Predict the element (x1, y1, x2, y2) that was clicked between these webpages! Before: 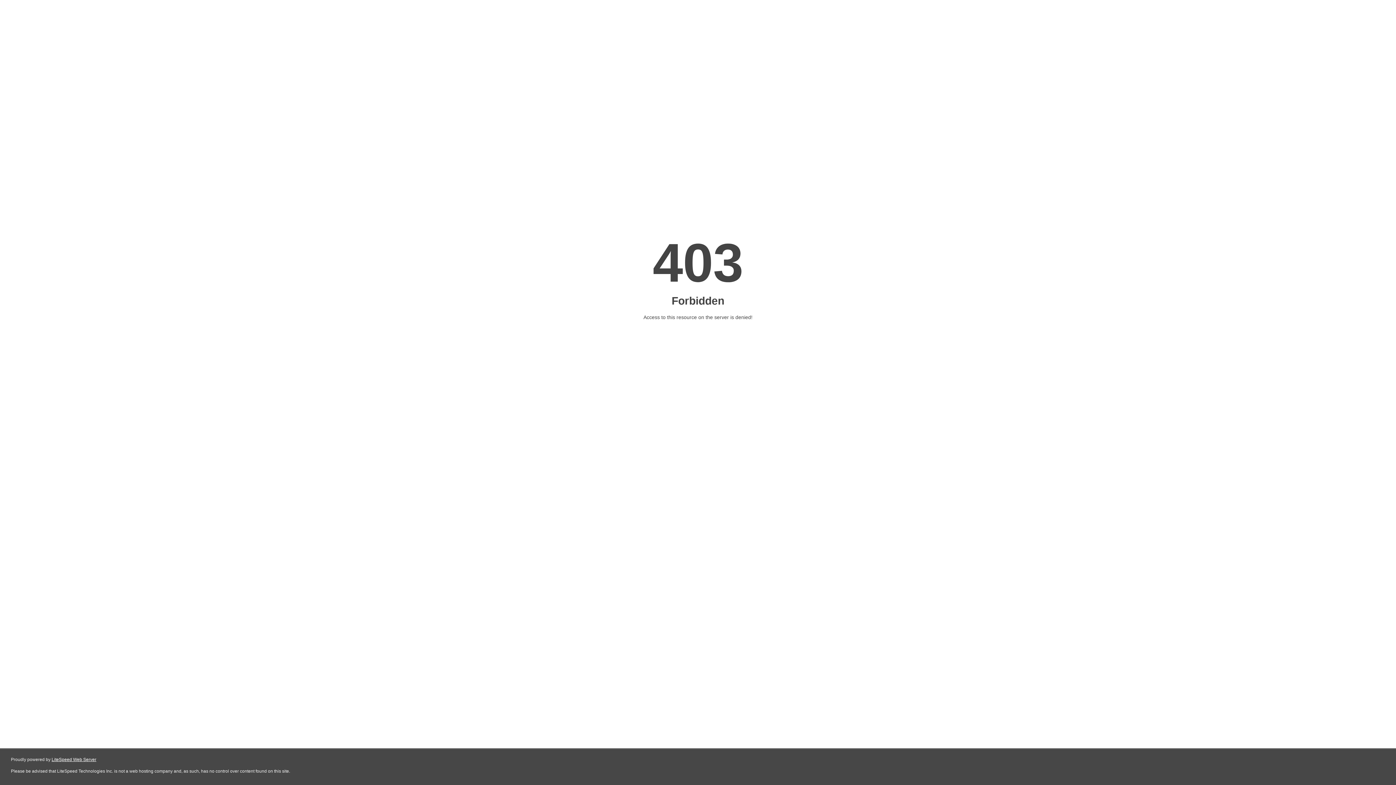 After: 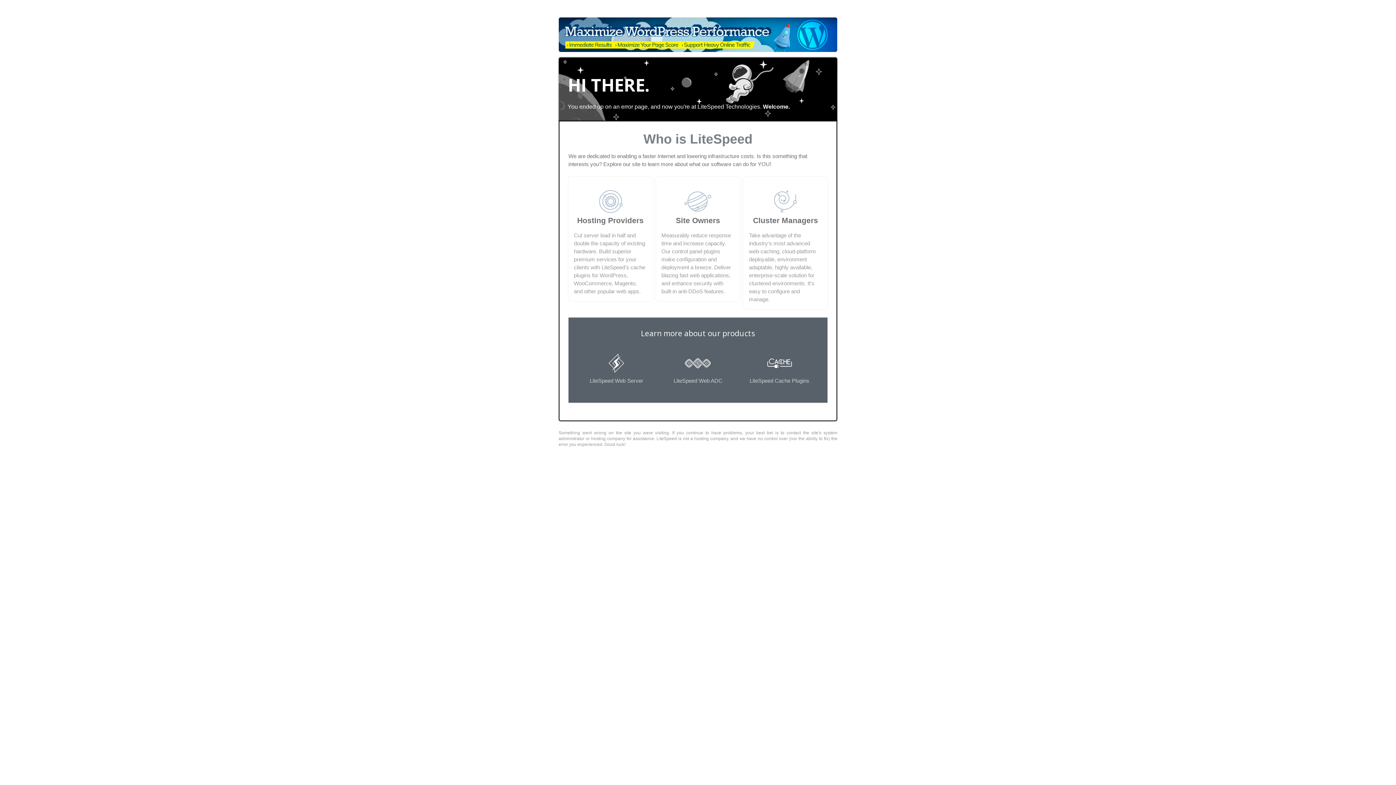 Action: bbox: (51, 757, 96, 762) label: LiteSpeed Web Server